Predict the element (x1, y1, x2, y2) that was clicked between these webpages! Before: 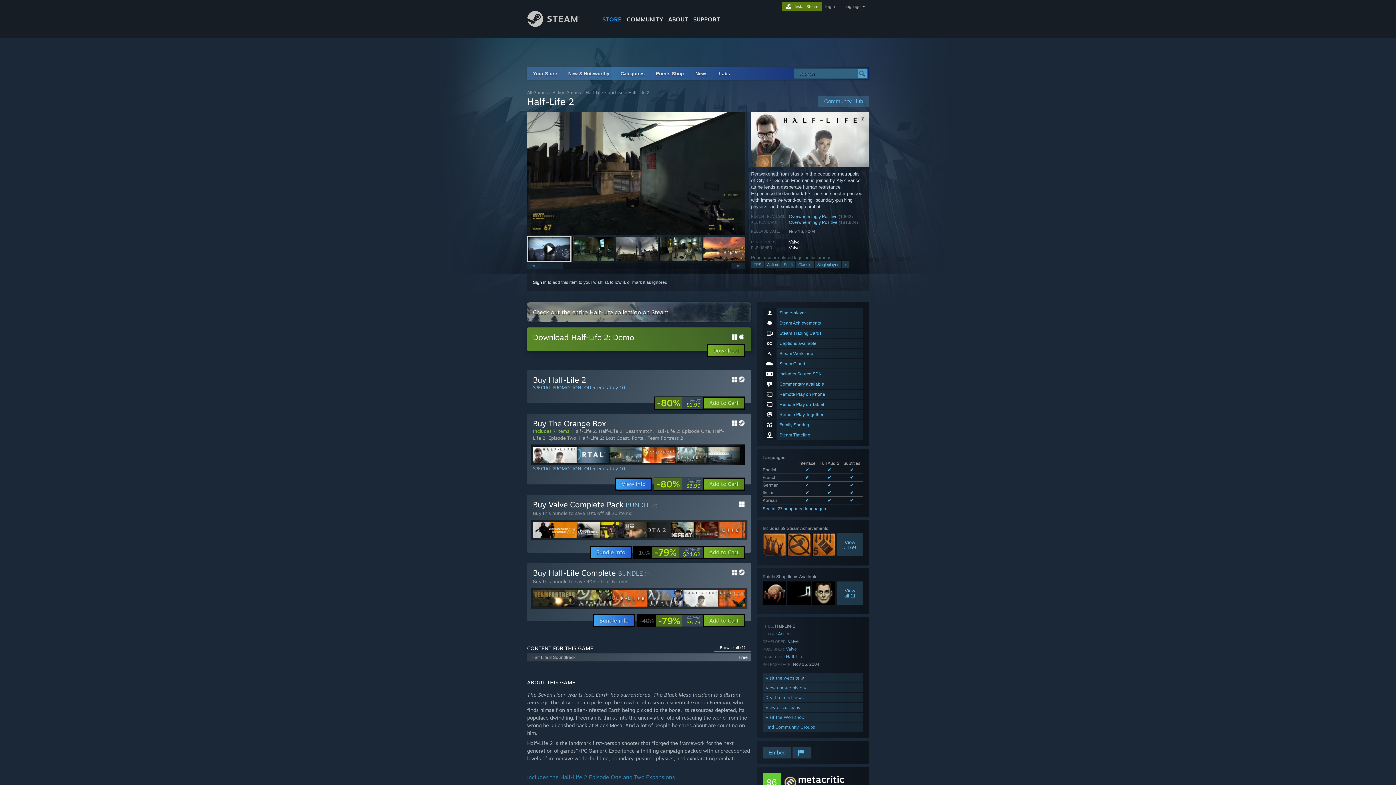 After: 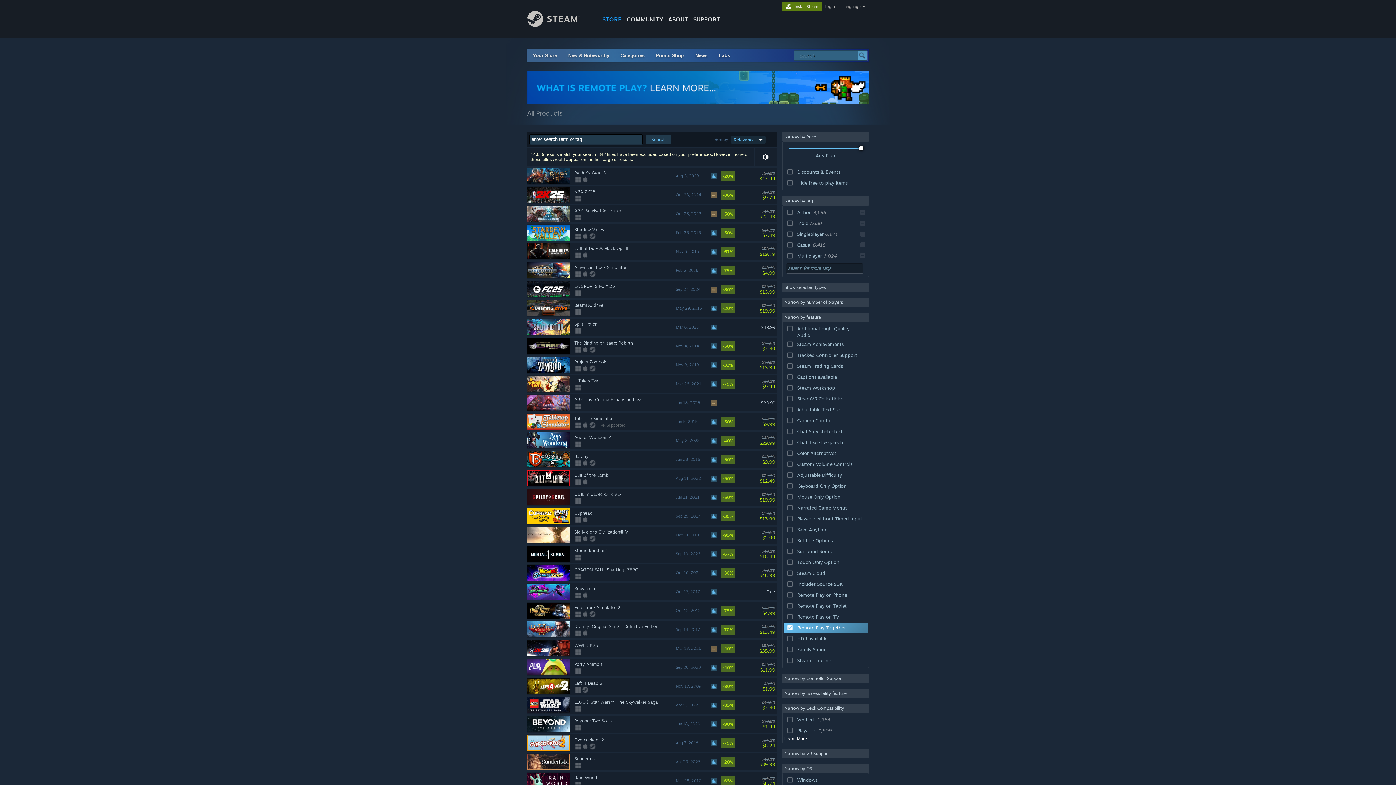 Action: label: Remote Play Together bbox: (762, 410, 863, 419)